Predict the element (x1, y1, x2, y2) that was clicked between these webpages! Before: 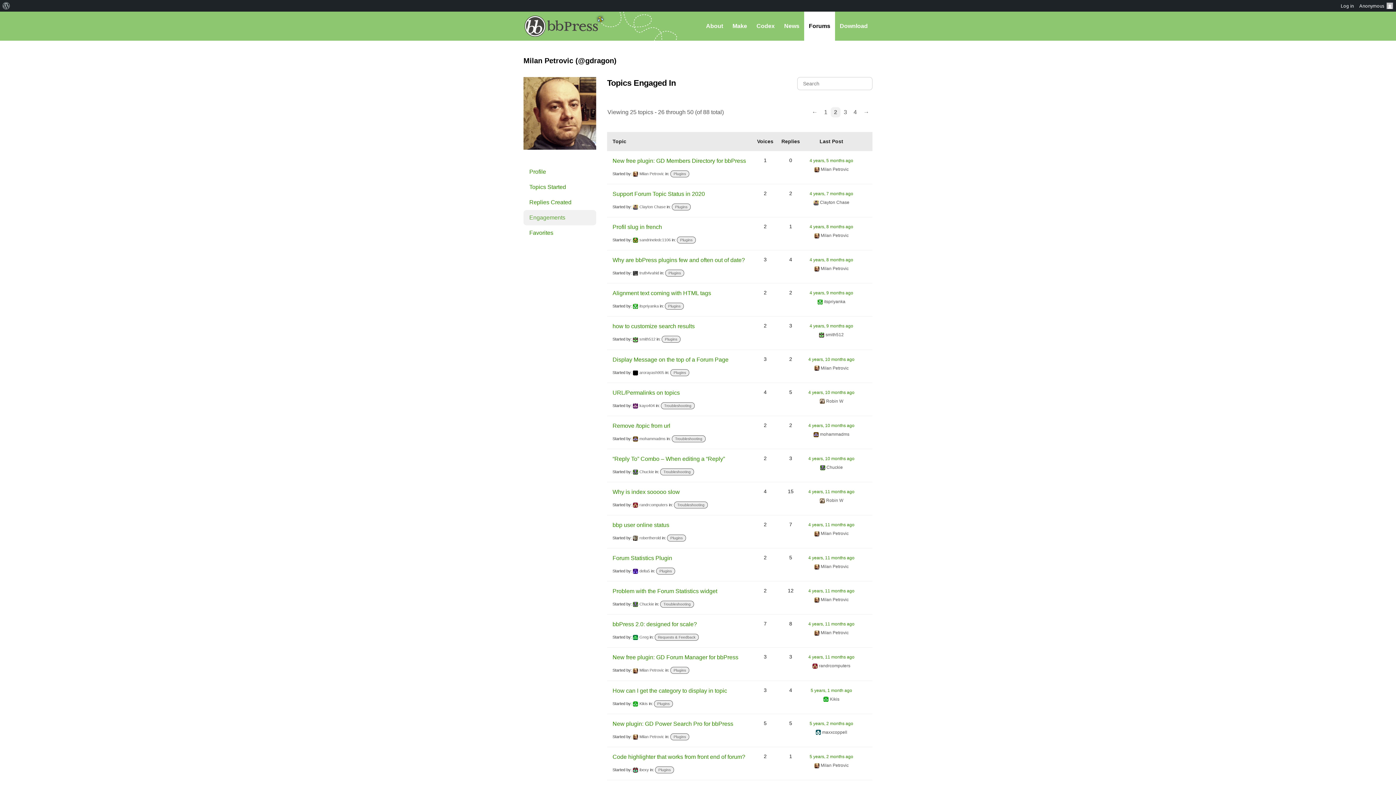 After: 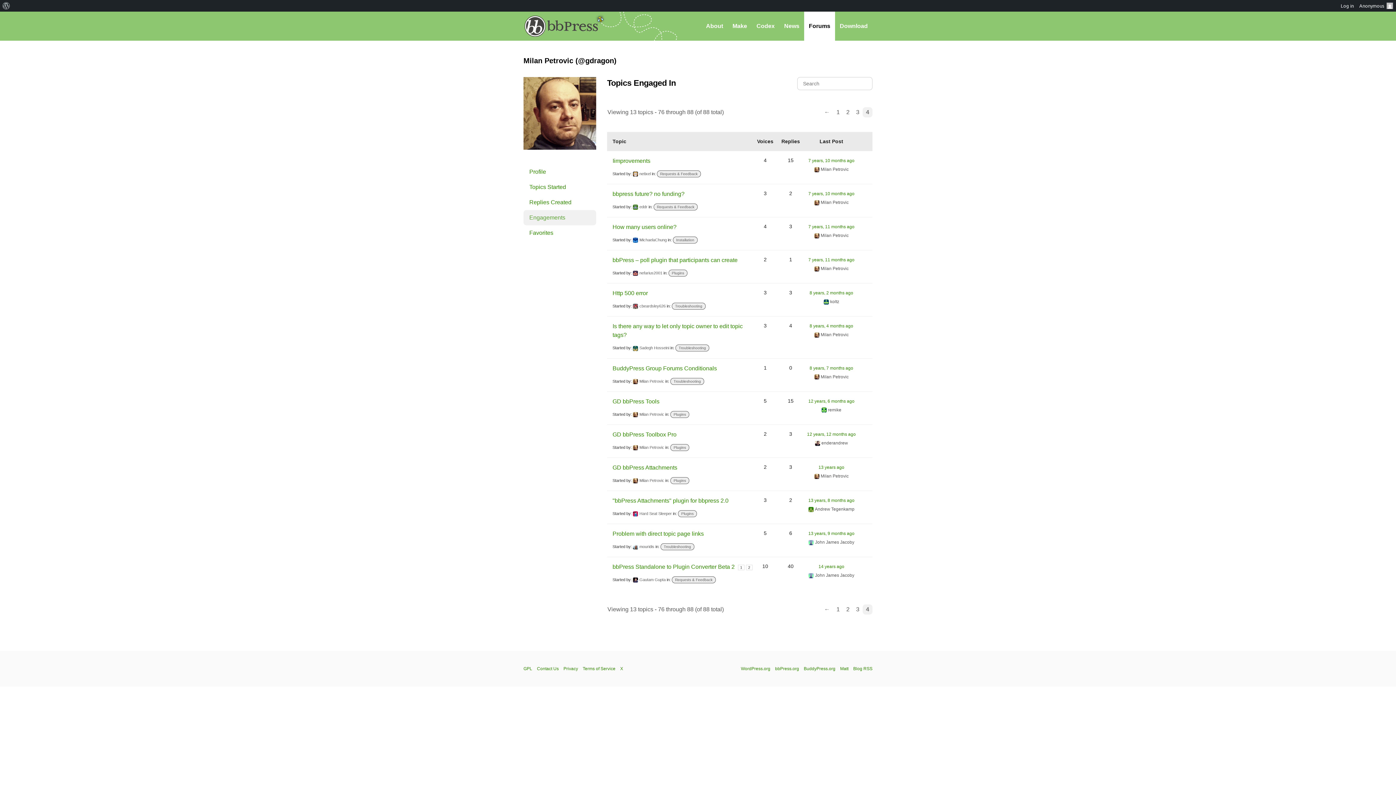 Action: bbox: (850, 107, 860, 117) label: 4